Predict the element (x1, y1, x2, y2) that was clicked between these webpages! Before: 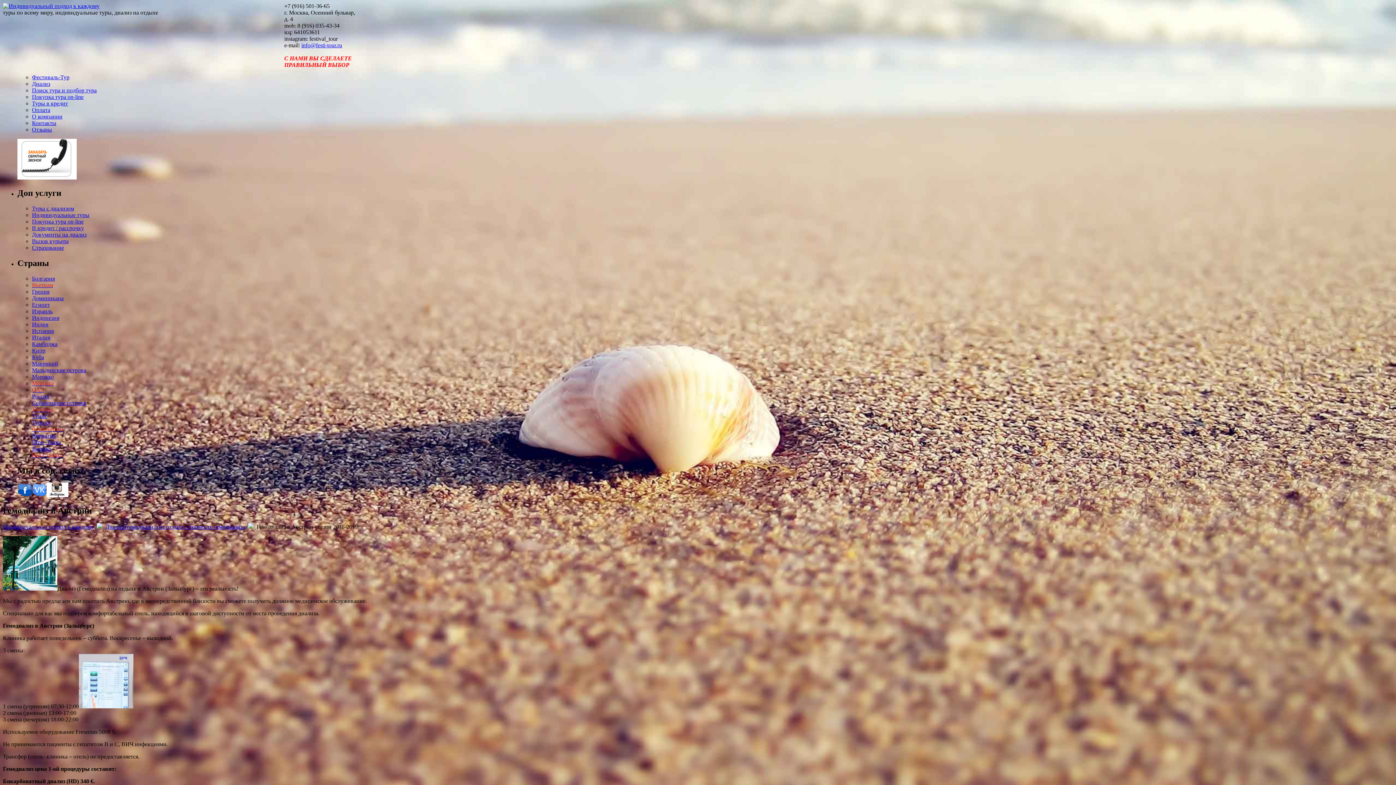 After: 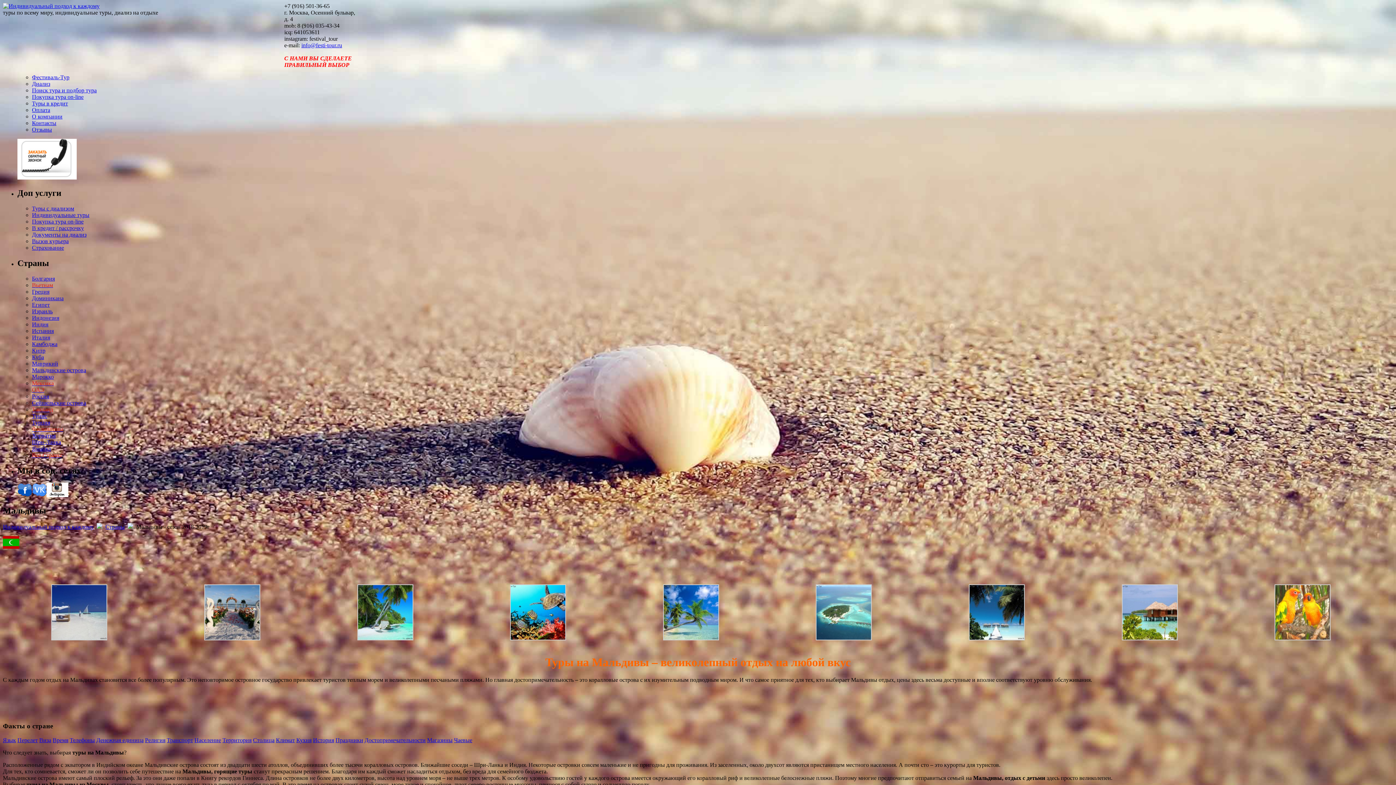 Action: bbox: (32, 367, 86, 373) label: Мальдивские острова